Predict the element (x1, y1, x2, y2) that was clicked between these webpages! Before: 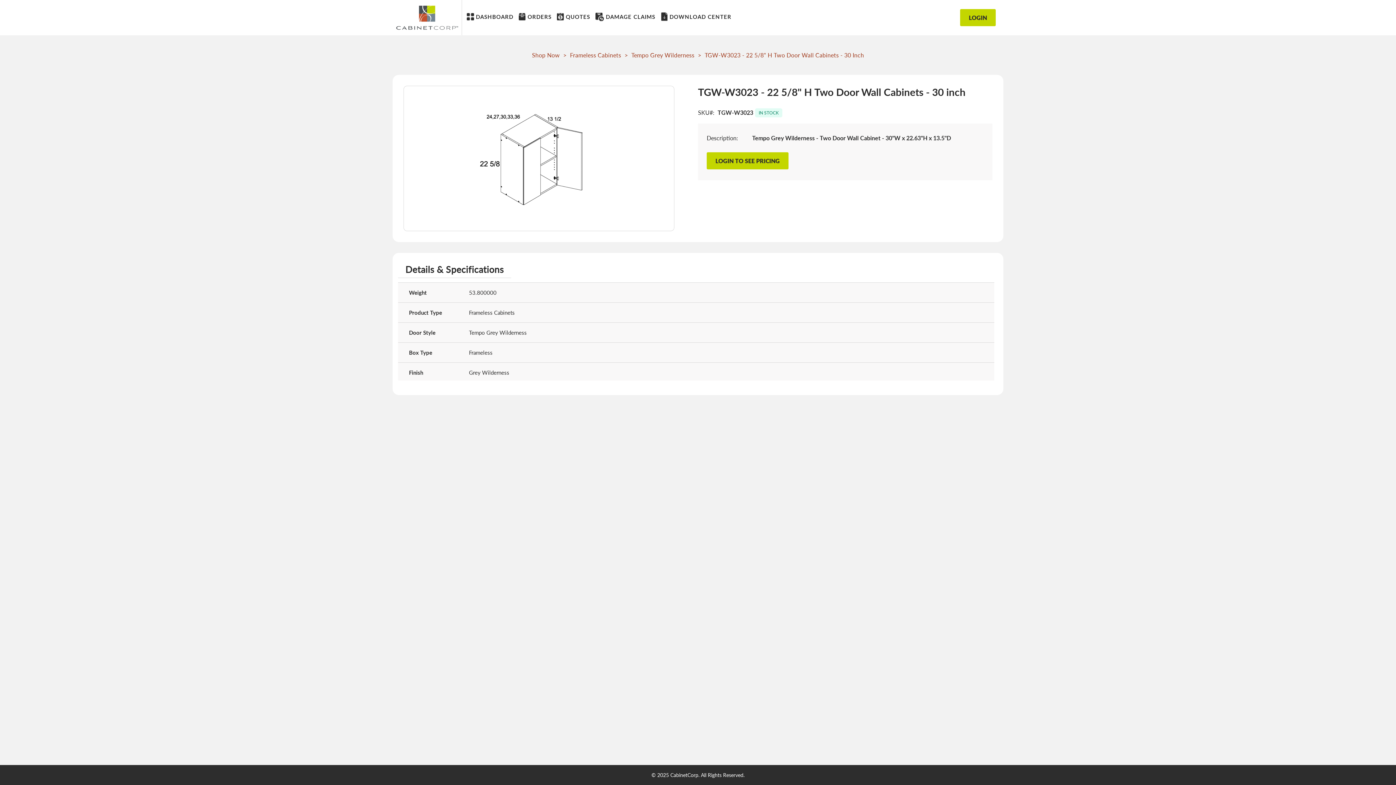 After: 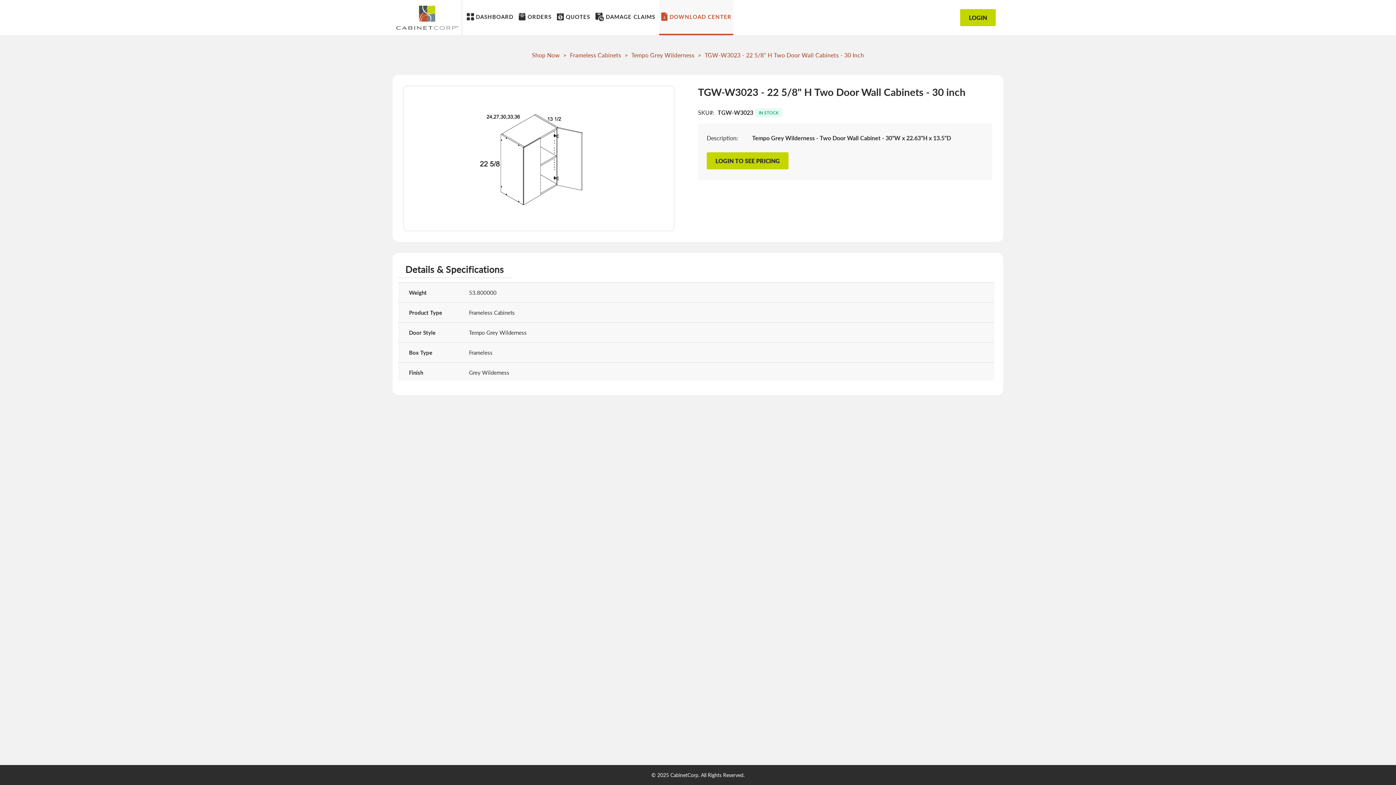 Action: label: DOWNLOAD CENTER bbox: (659, 0, 733, 33)